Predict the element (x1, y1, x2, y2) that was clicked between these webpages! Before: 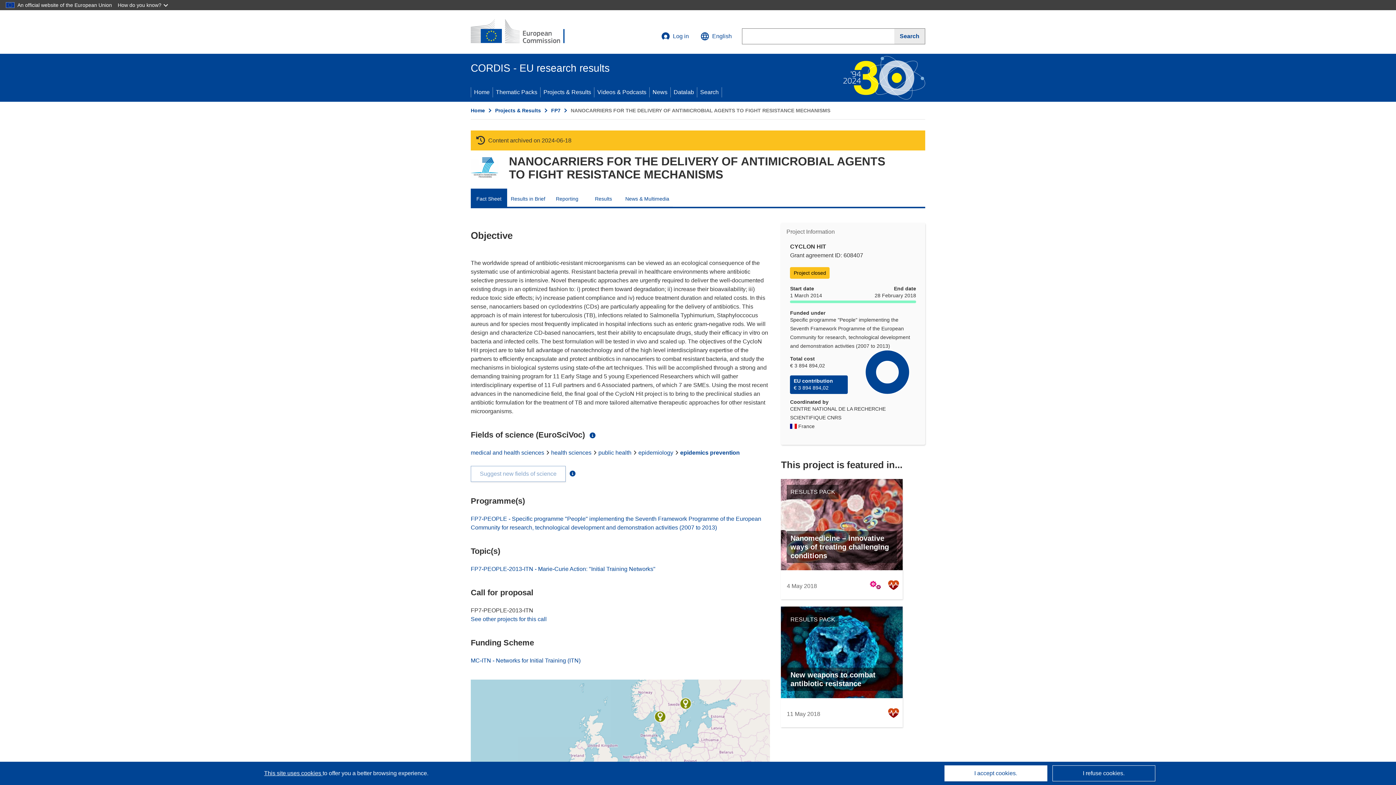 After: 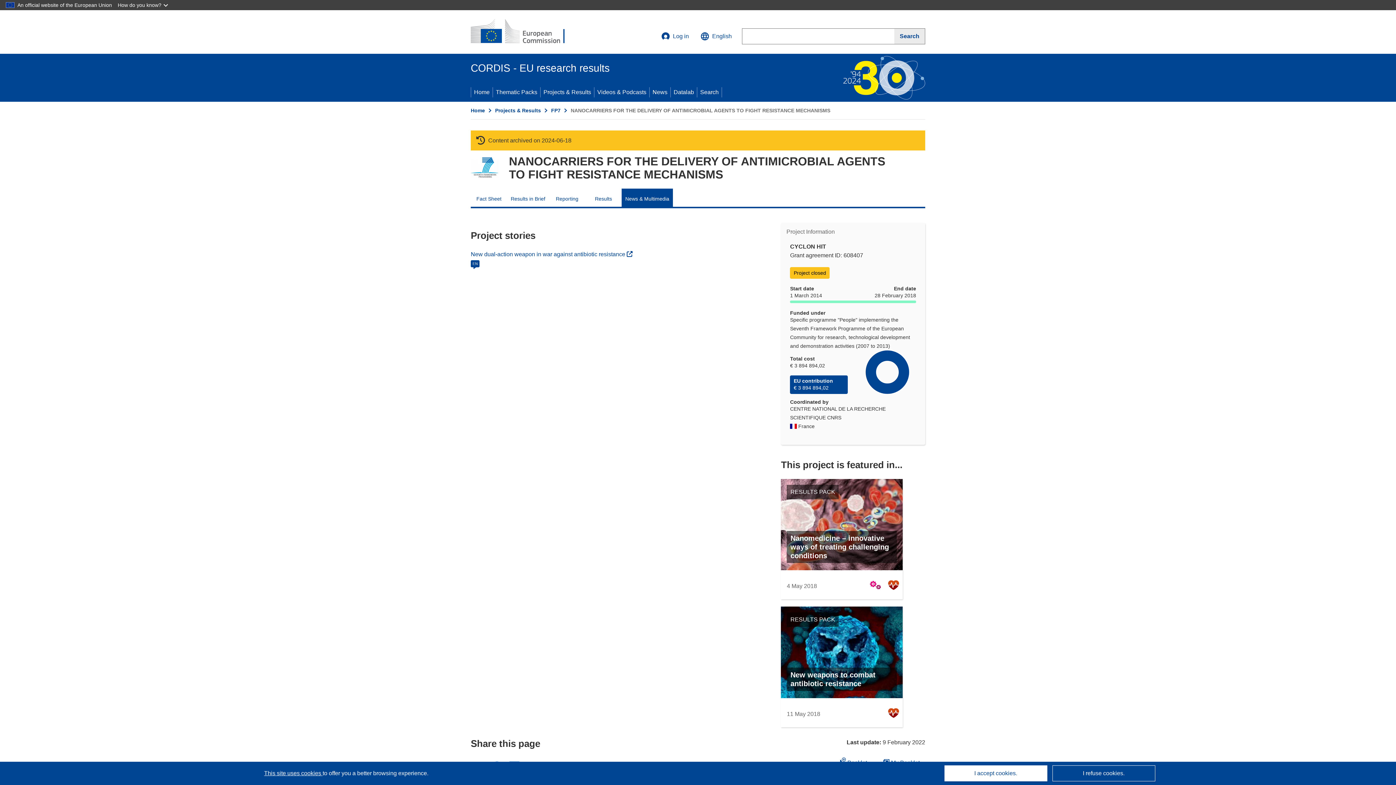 Action: label: News & Multimedia bbox: (621, 188, 673, 206)